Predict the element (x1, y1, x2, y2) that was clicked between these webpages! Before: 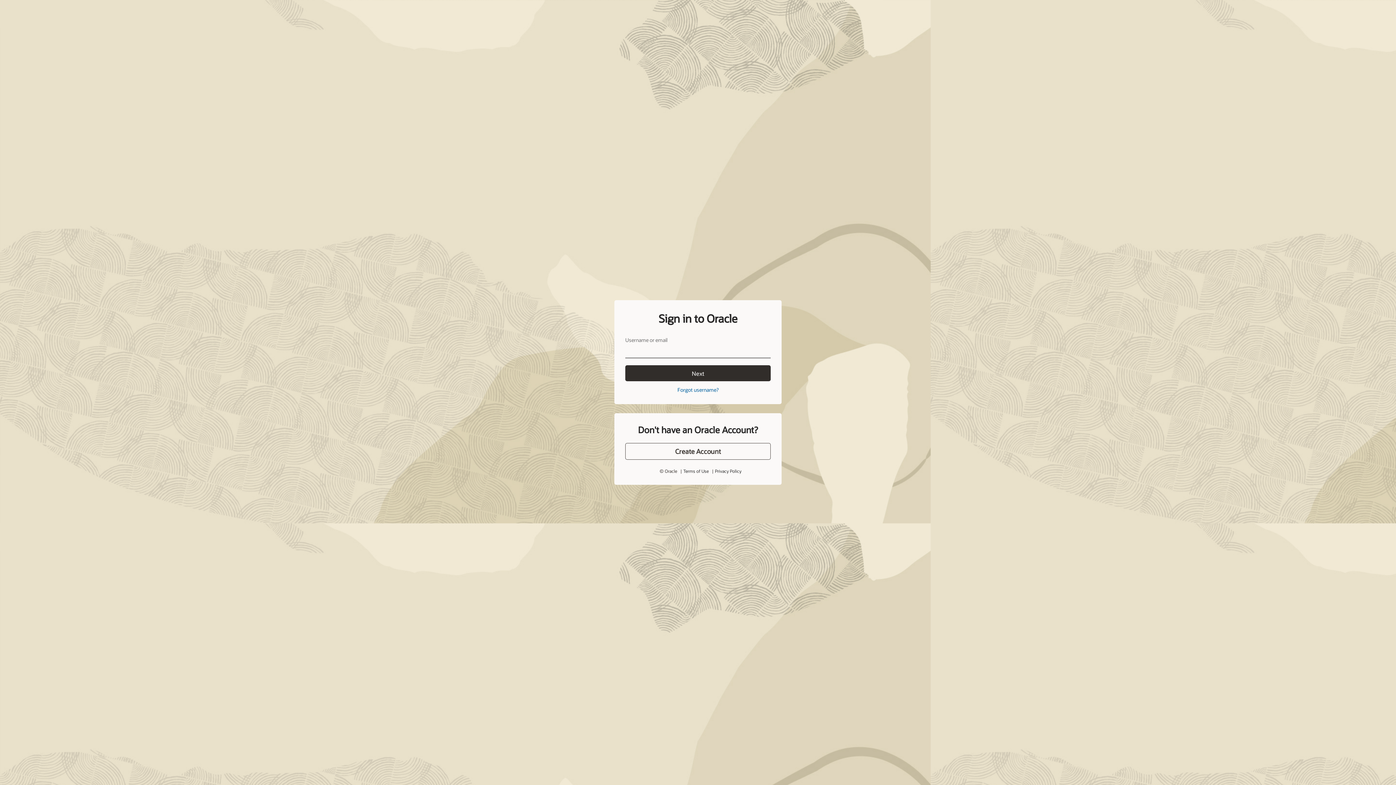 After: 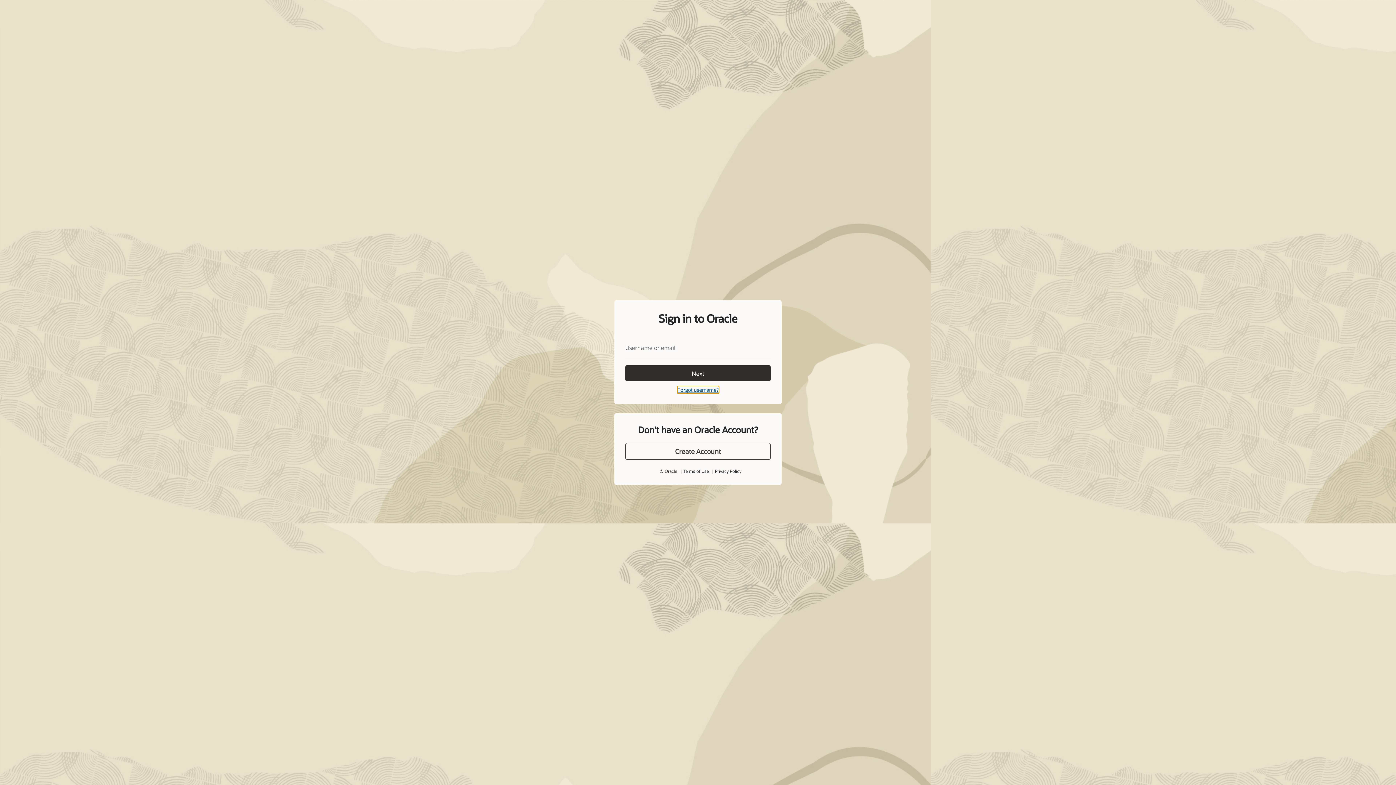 Action: bbox: (677, 386, 718, 393) label: Forgot username?